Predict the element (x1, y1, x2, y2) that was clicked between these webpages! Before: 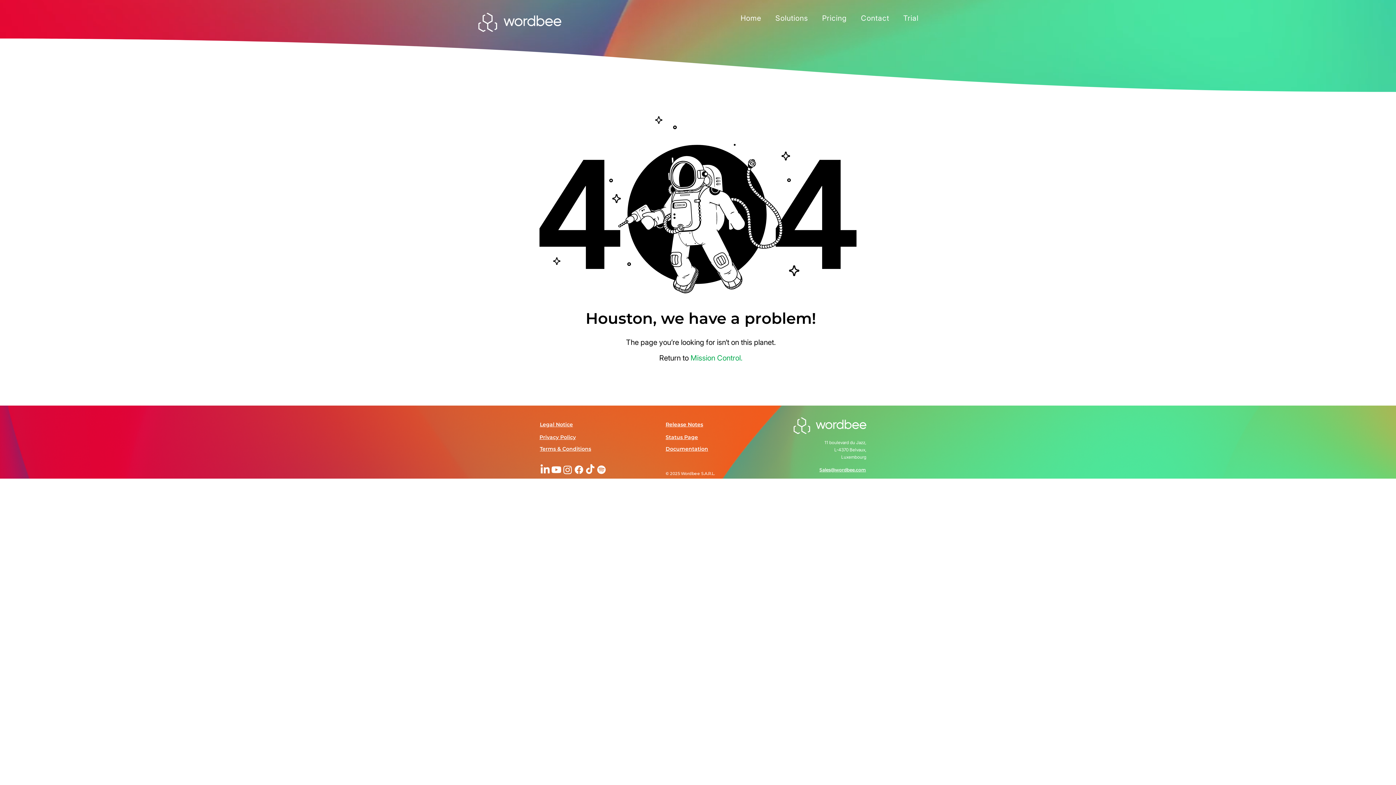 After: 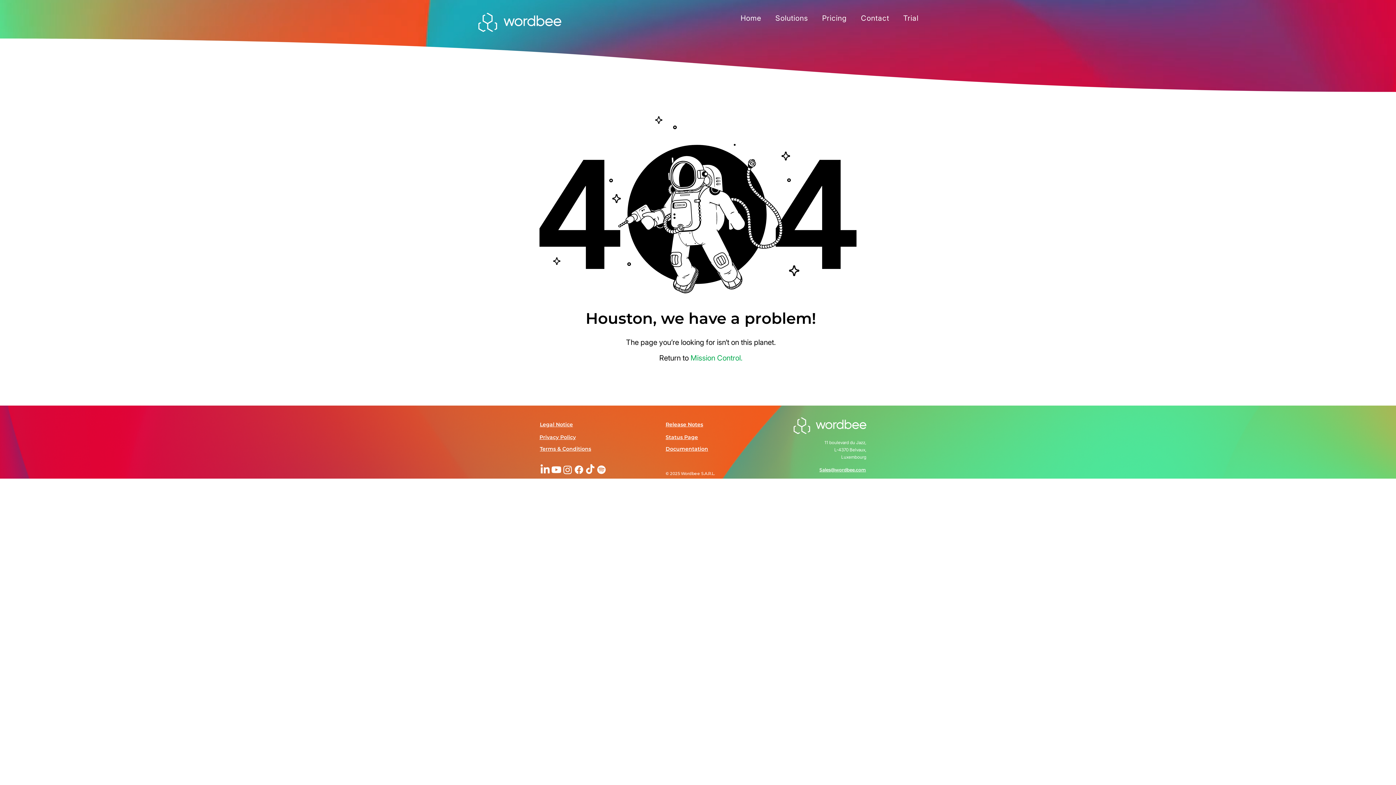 Action: label: Solutions bbox: (770, 12, 813, 23)